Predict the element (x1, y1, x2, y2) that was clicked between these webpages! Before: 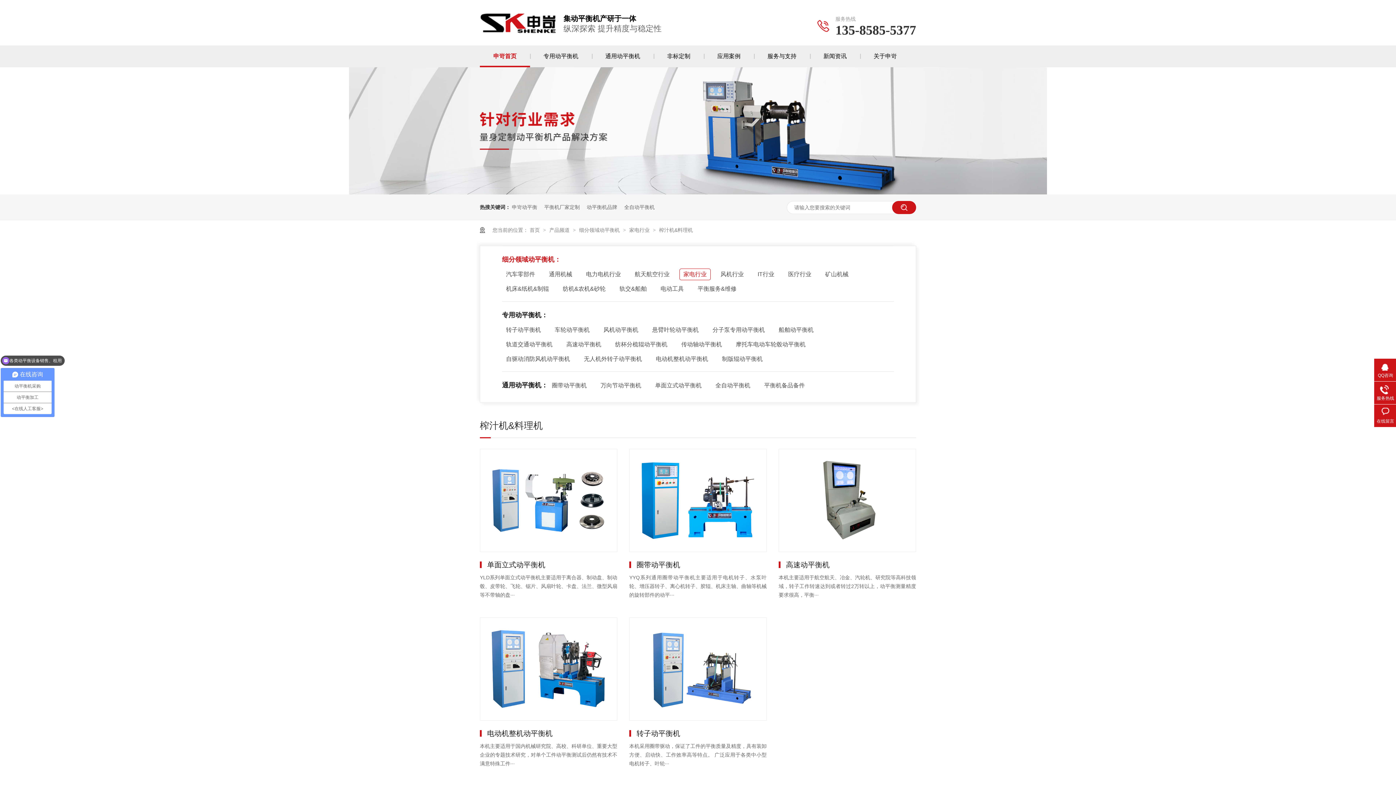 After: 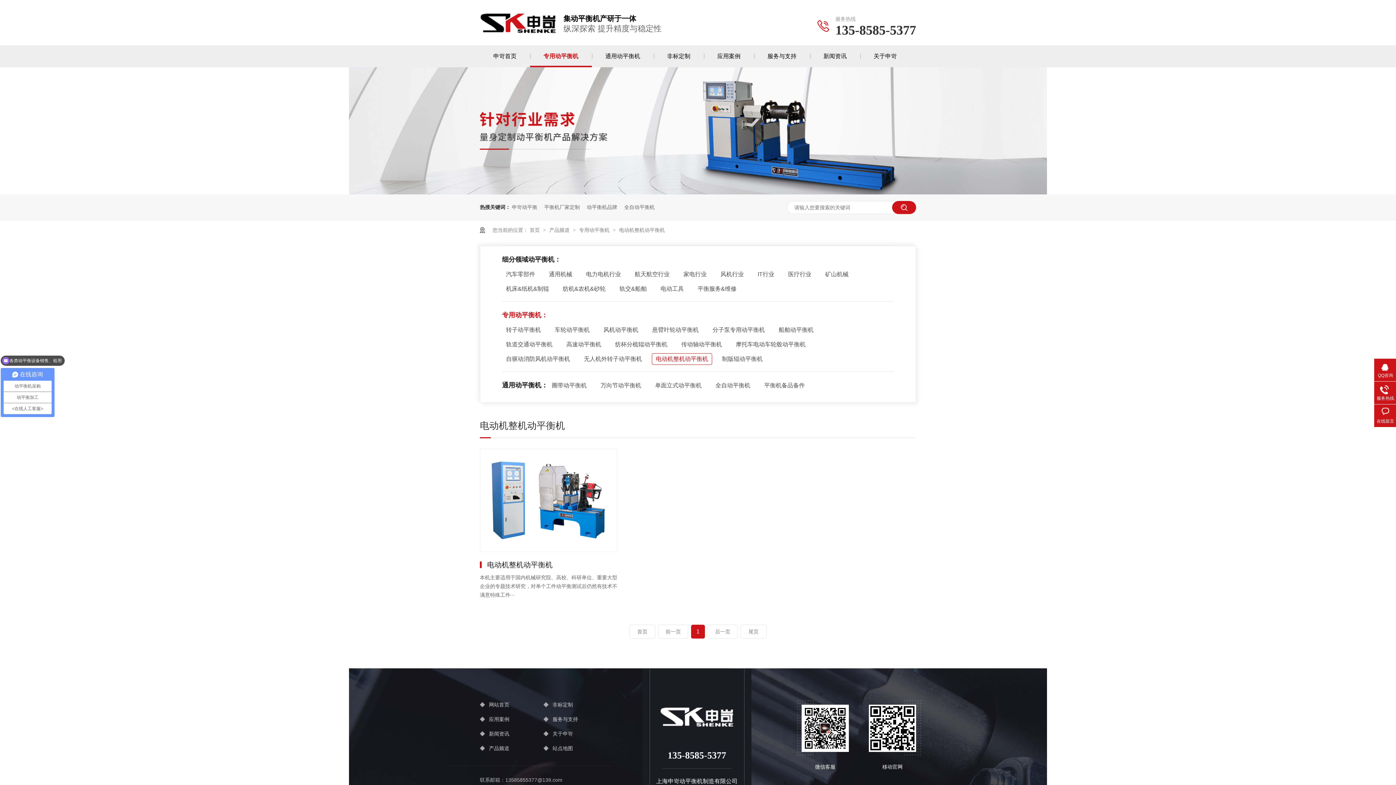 Action: bbox: (652, 353, 712, 365) label: 电动机整机动平衡机